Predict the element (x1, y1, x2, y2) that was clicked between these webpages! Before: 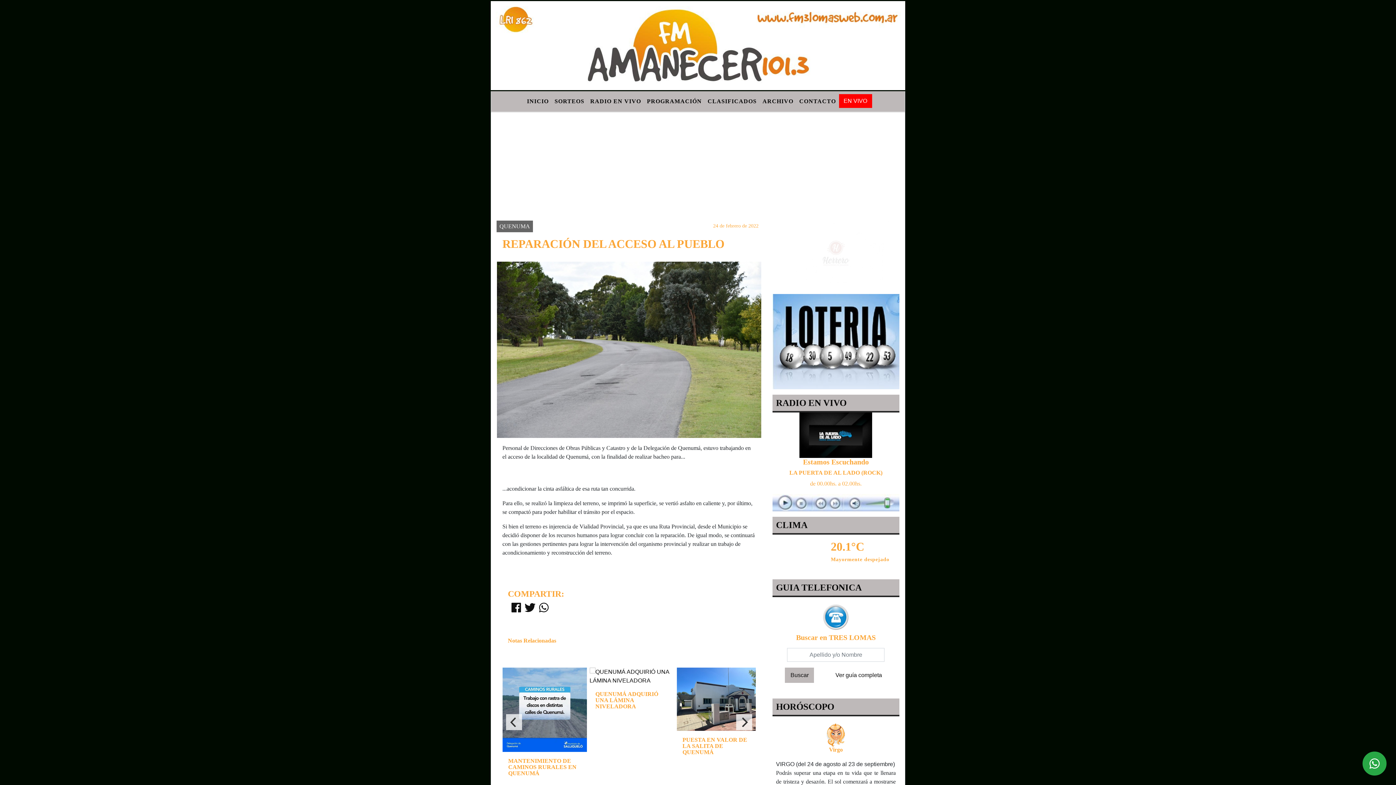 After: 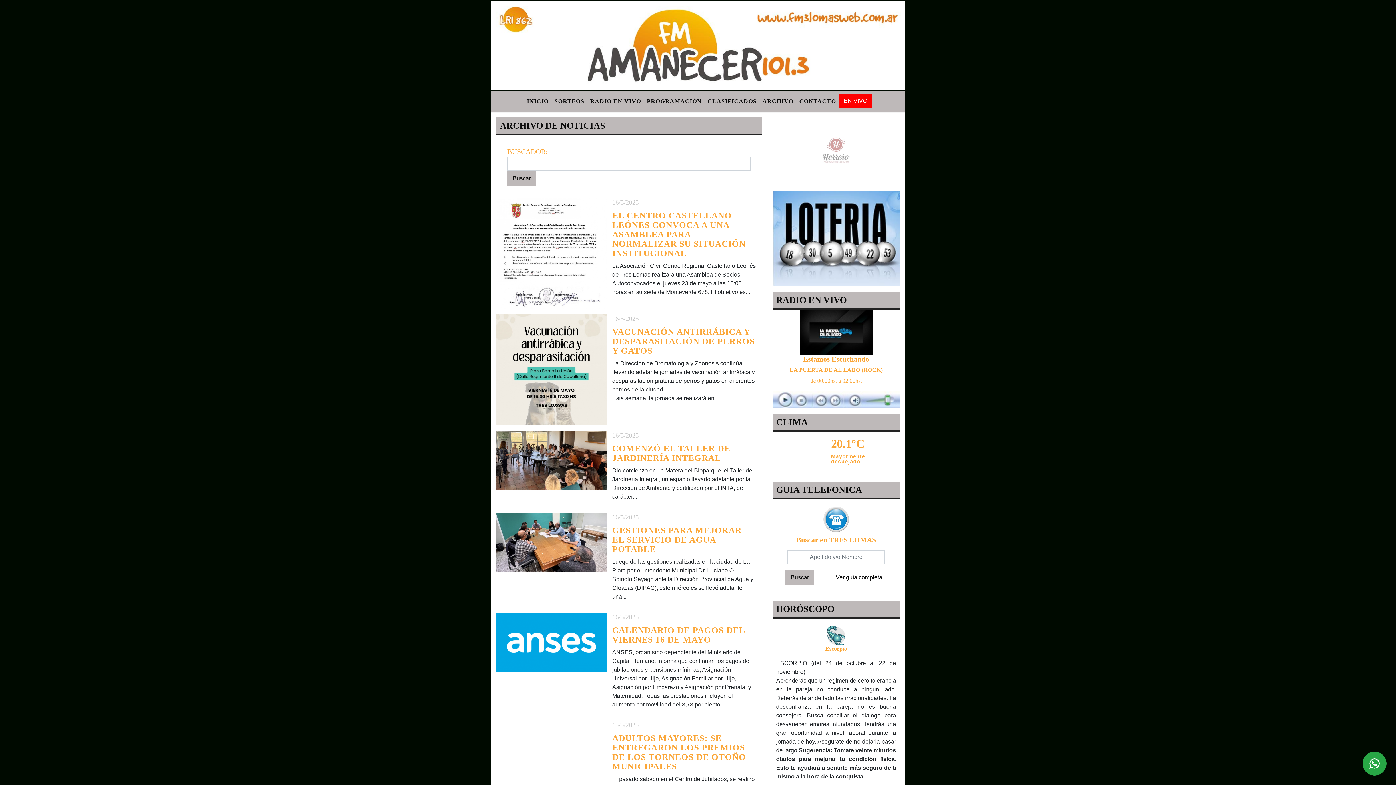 Action: label: ARCHIVO bbox: (759, 94, 796, 108)